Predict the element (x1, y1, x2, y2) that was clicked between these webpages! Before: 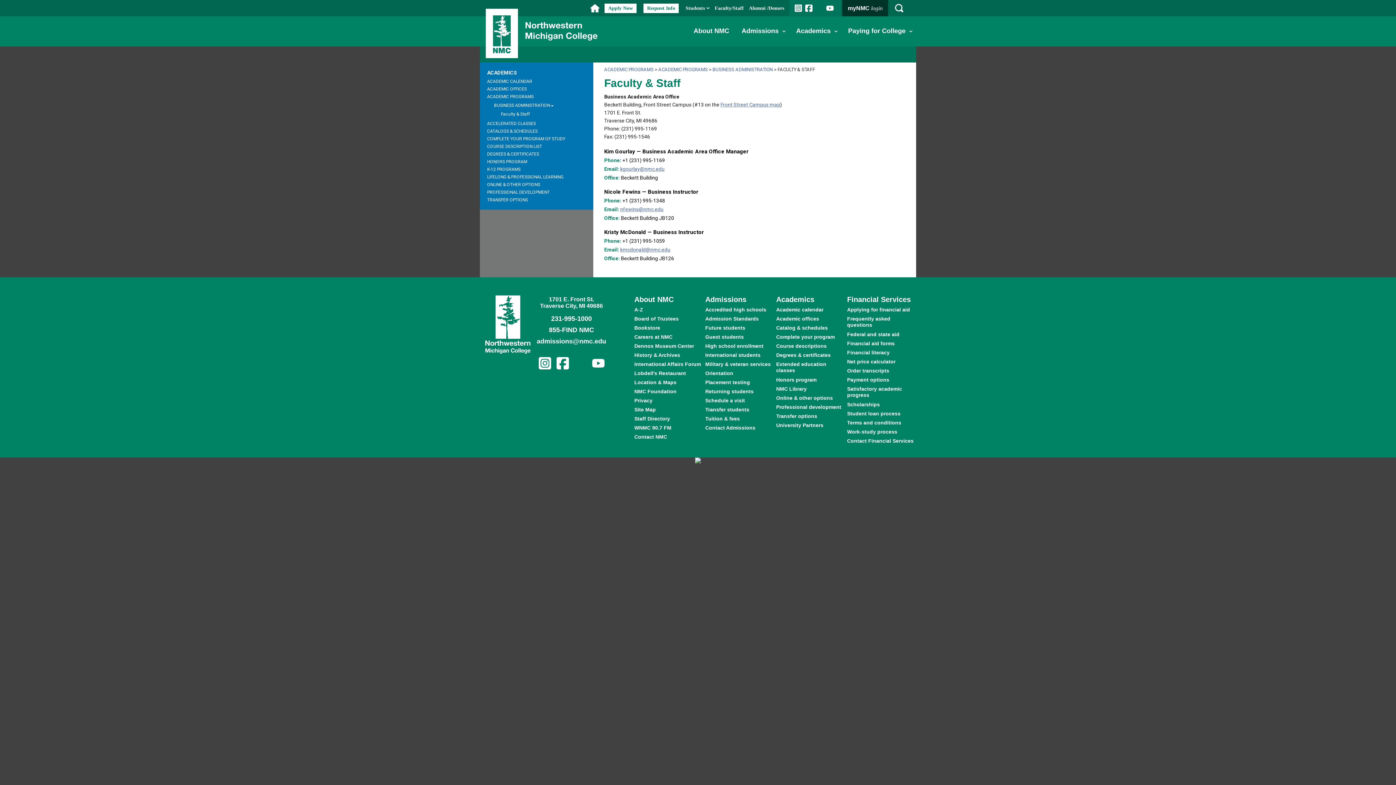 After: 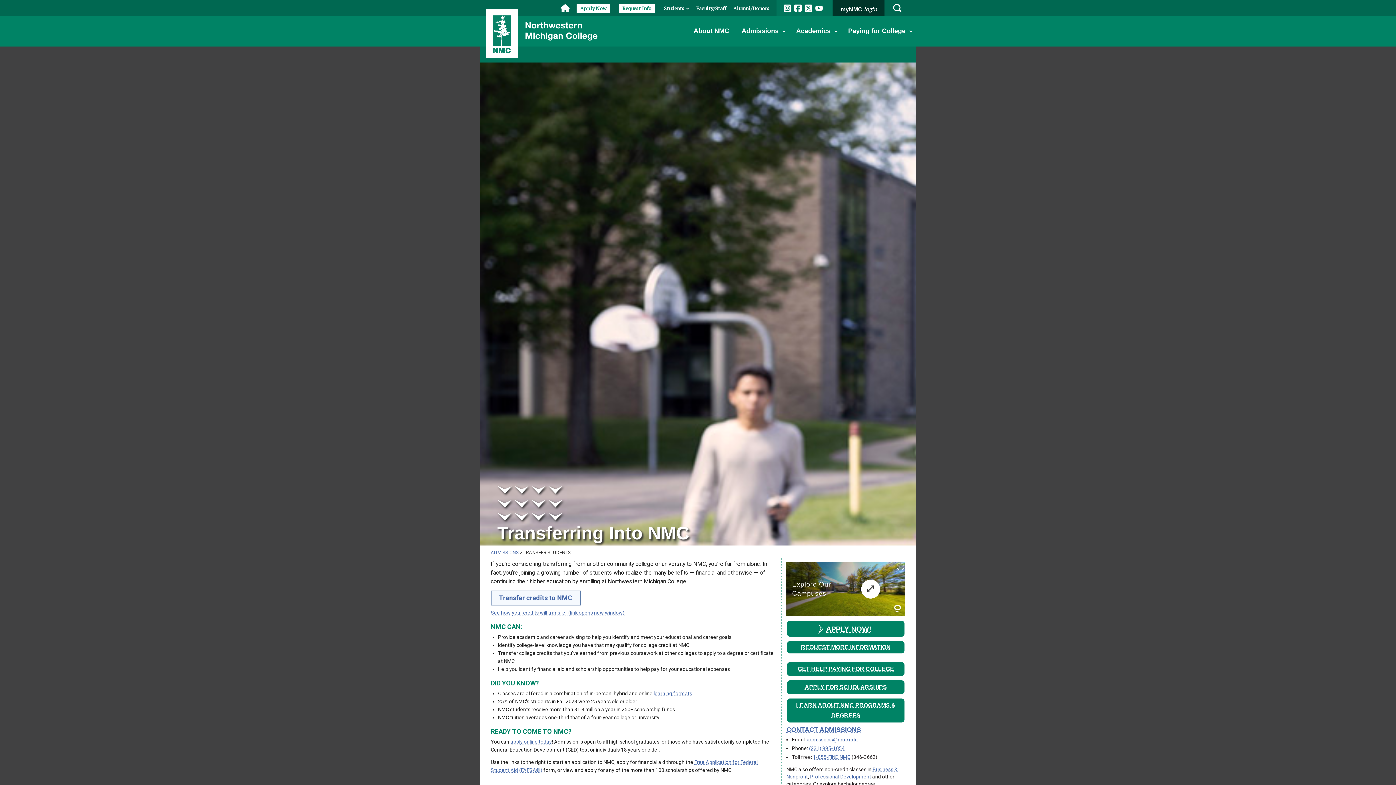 Action: label: Transfer students bbox: (705, 406, 749, 412)